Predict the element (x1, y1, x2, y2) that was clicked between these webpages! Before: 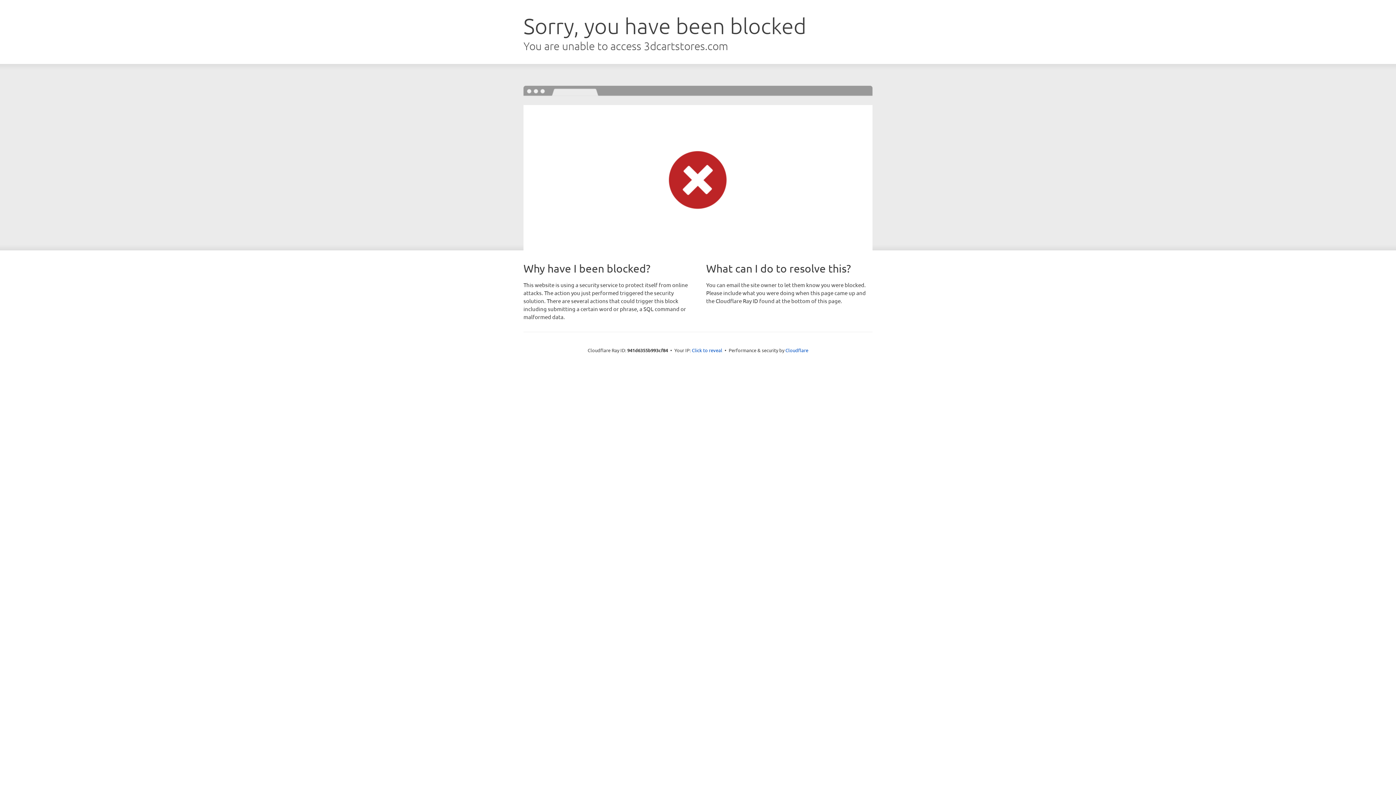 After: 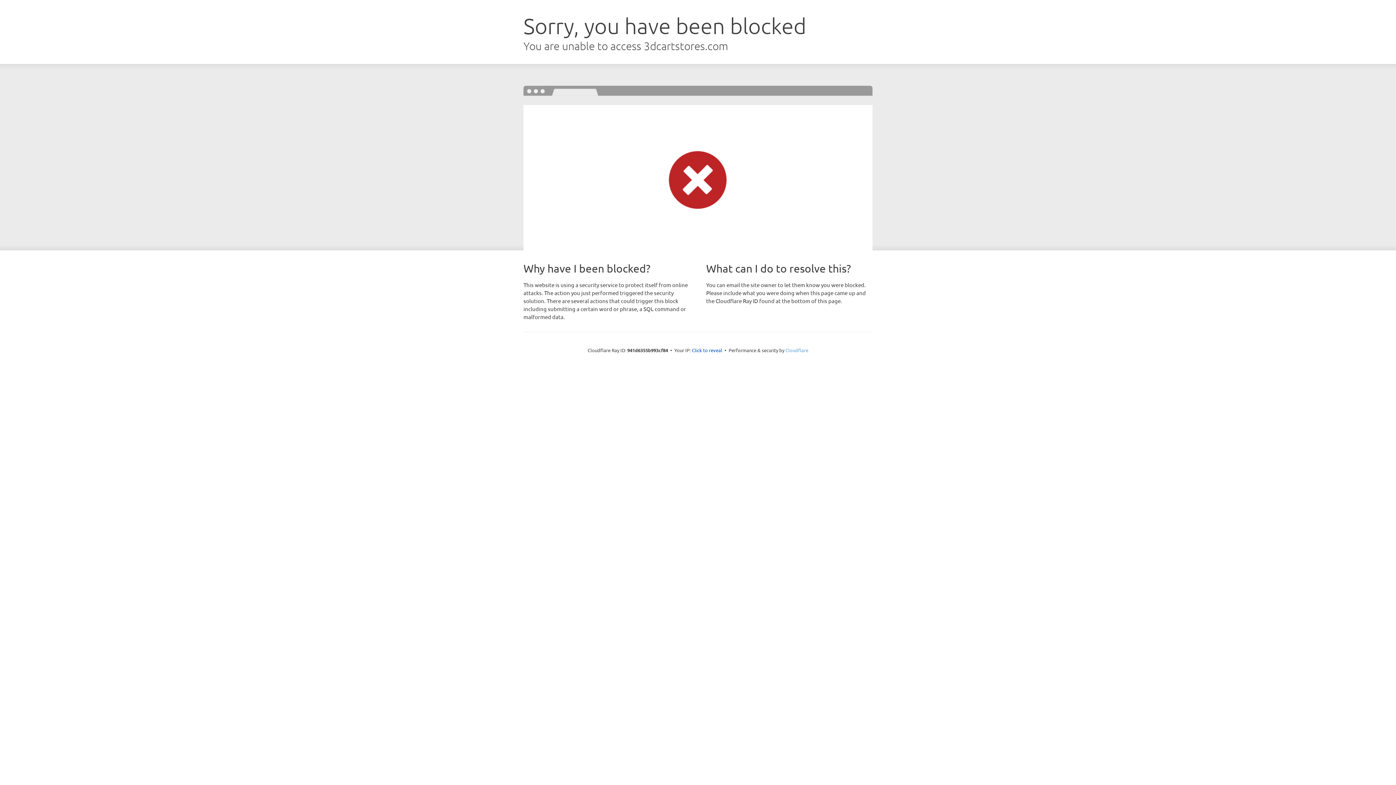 Action: label: Cloudflare bbox: (785, 347, 808, 353)